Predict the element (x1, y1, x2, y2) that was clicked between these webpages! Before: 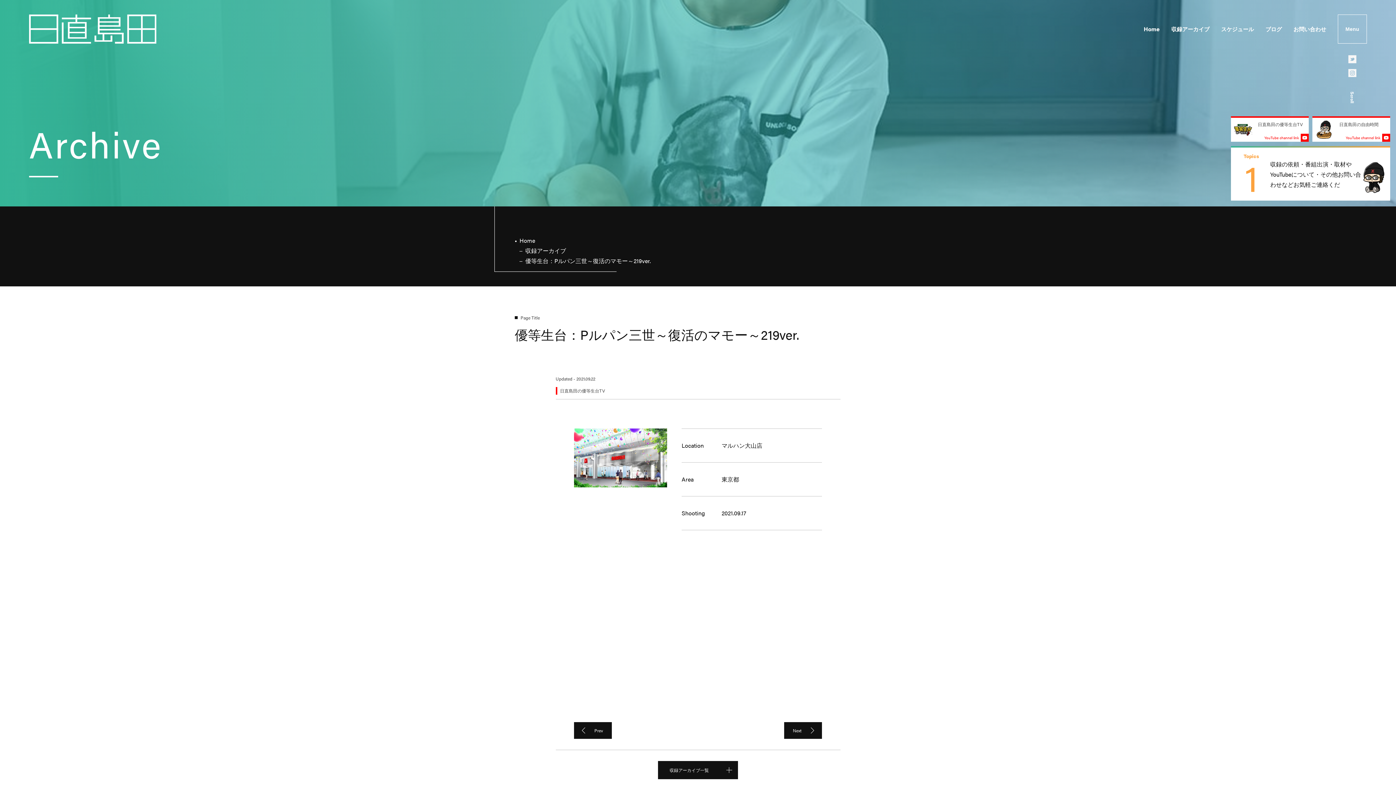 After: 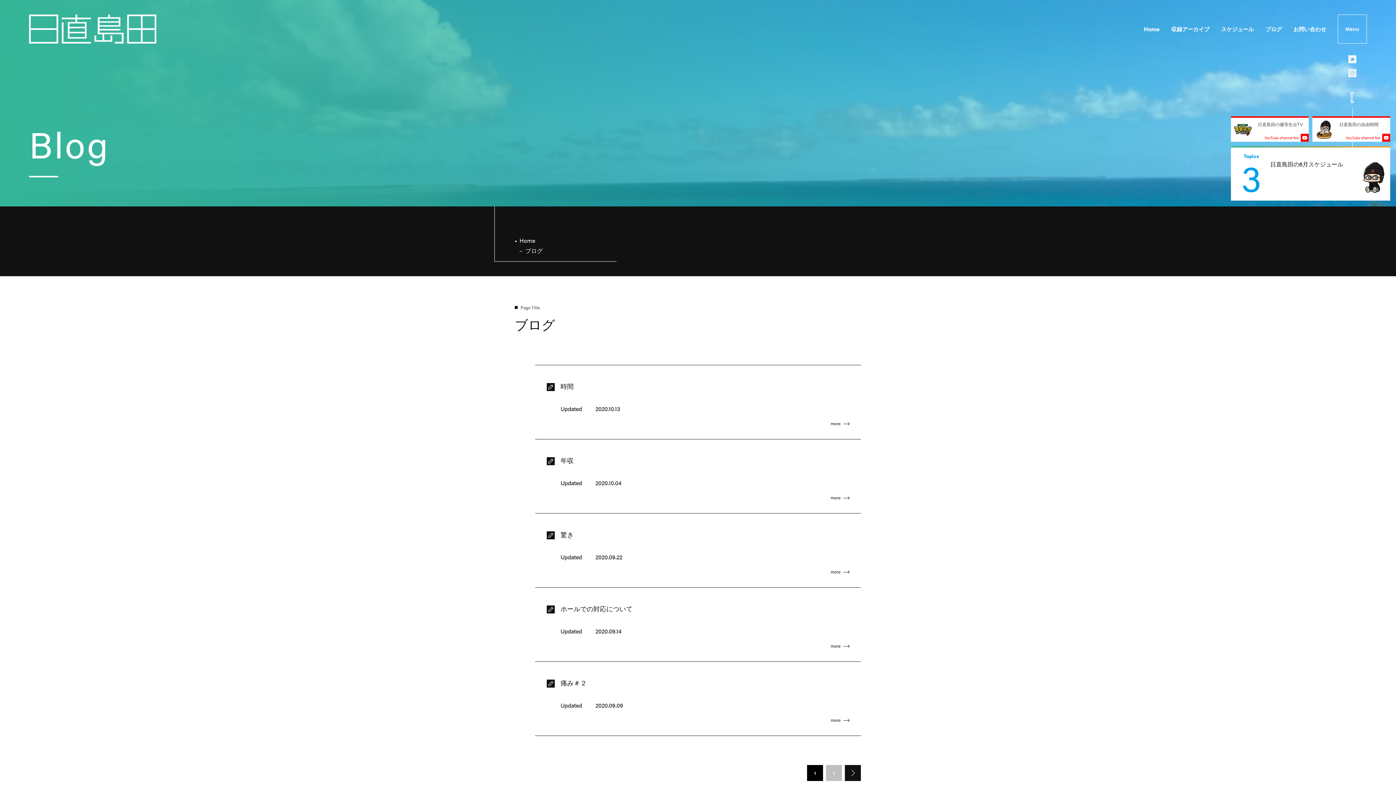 Action: label: ブログ bbox: (1265, 25, 1282, 32)